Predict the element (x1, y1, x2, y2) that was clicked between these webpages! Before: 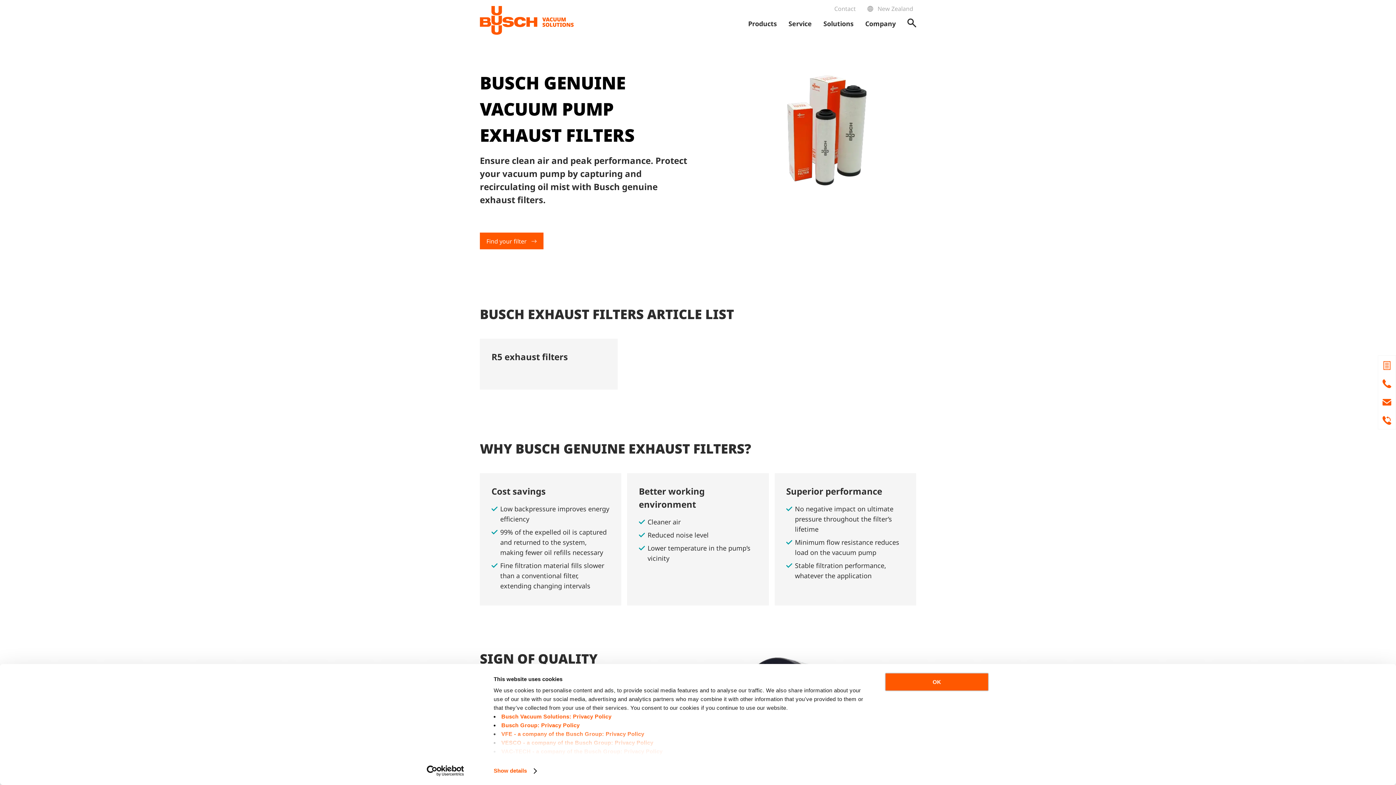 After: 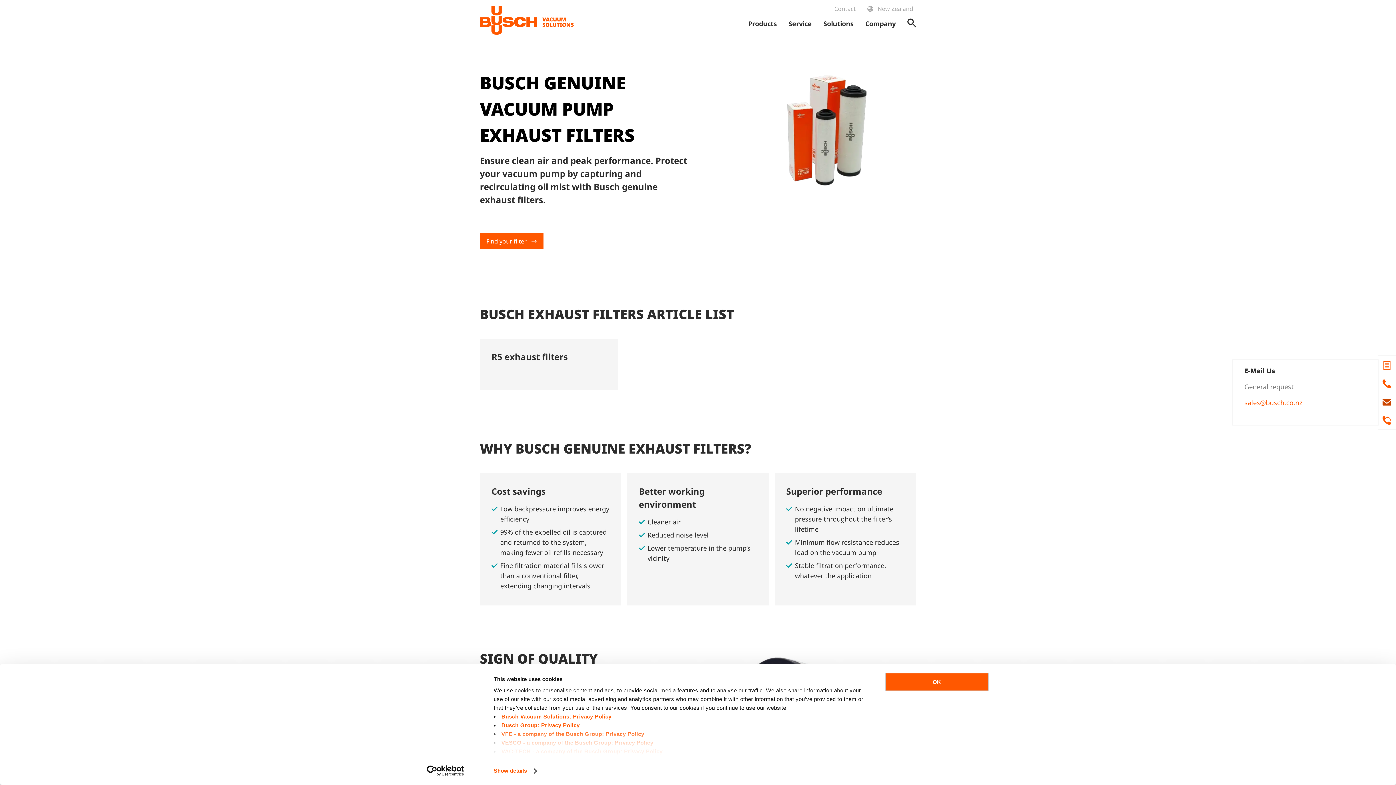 Action: bbox: (1378, 392, 1396, 411)